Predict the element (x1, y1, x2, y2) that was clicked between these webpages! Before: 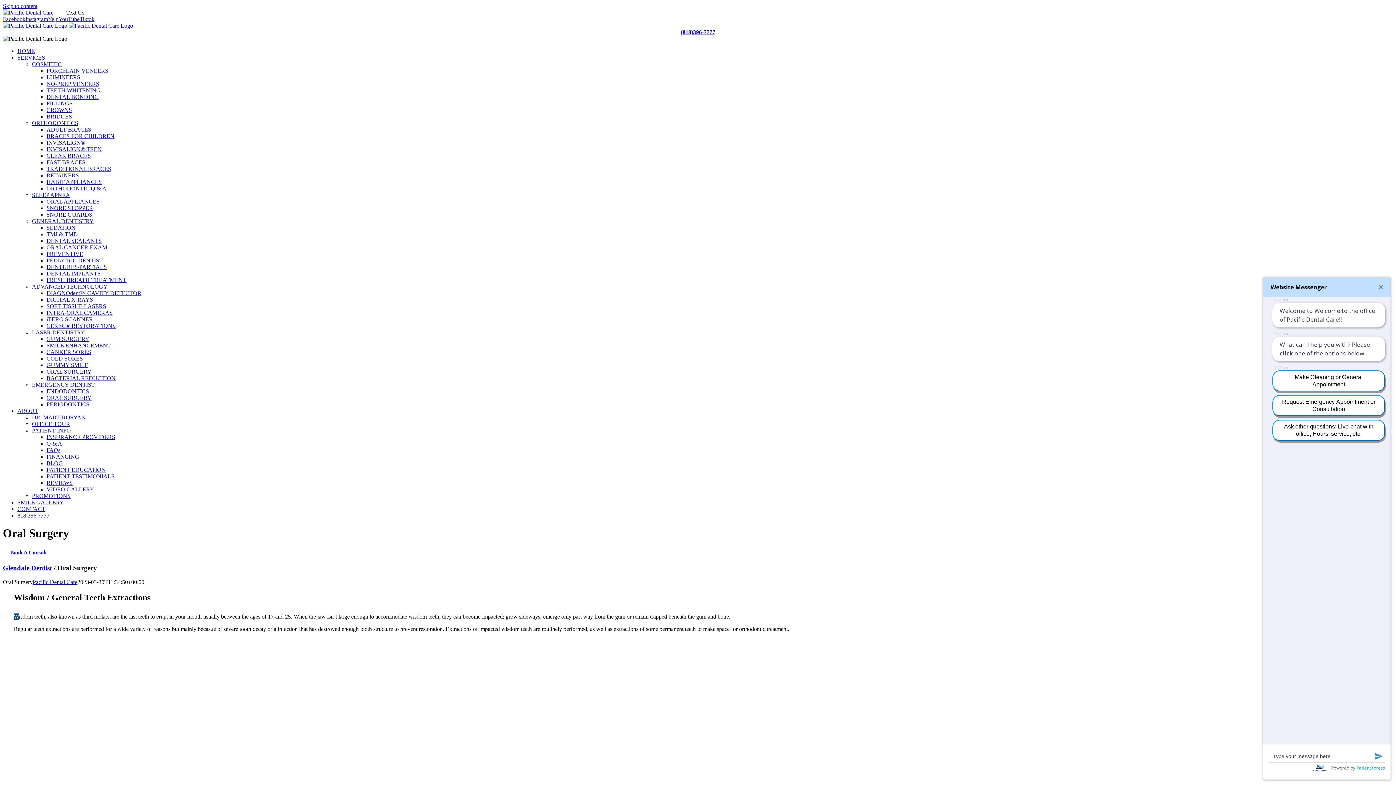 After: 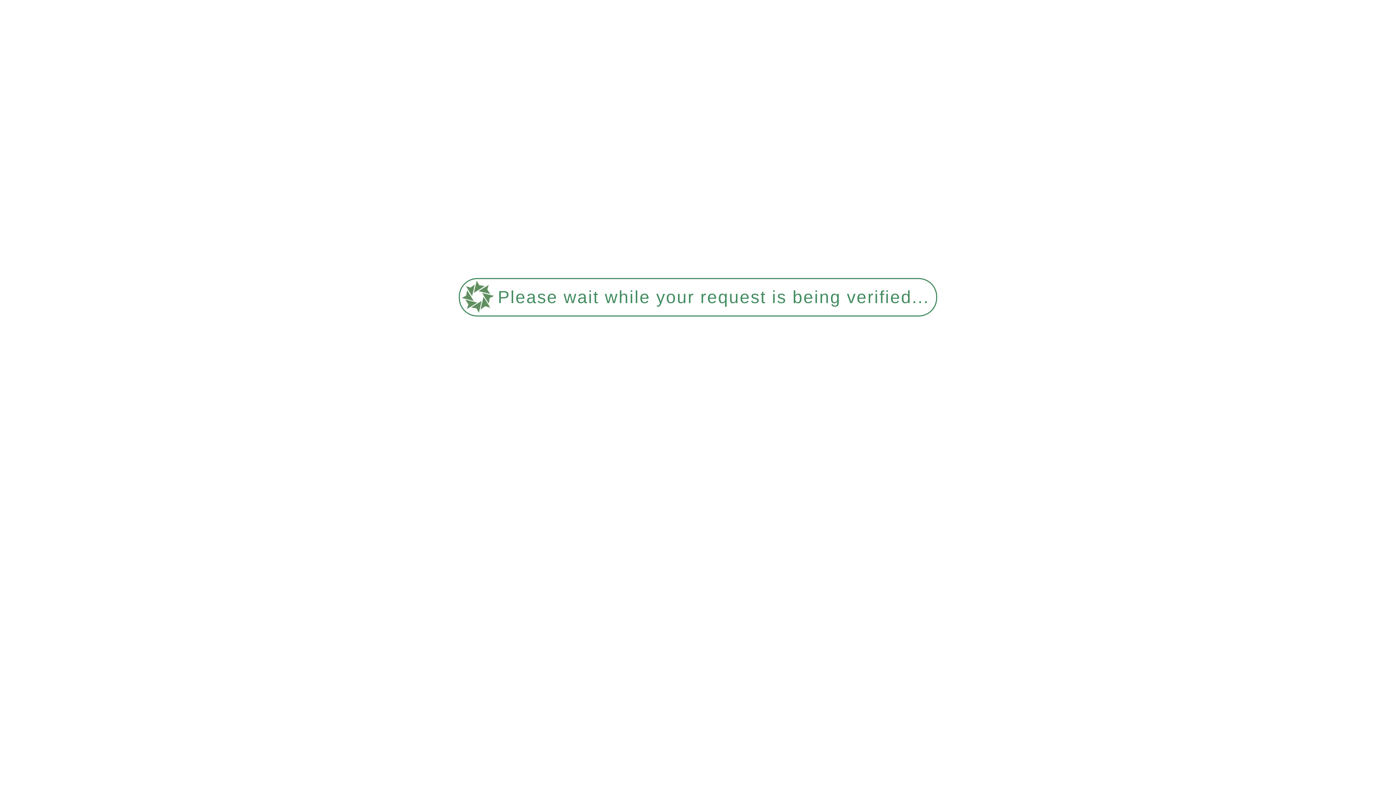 Action: bbox: (2, 542, 54, 562) label: Book A Consult